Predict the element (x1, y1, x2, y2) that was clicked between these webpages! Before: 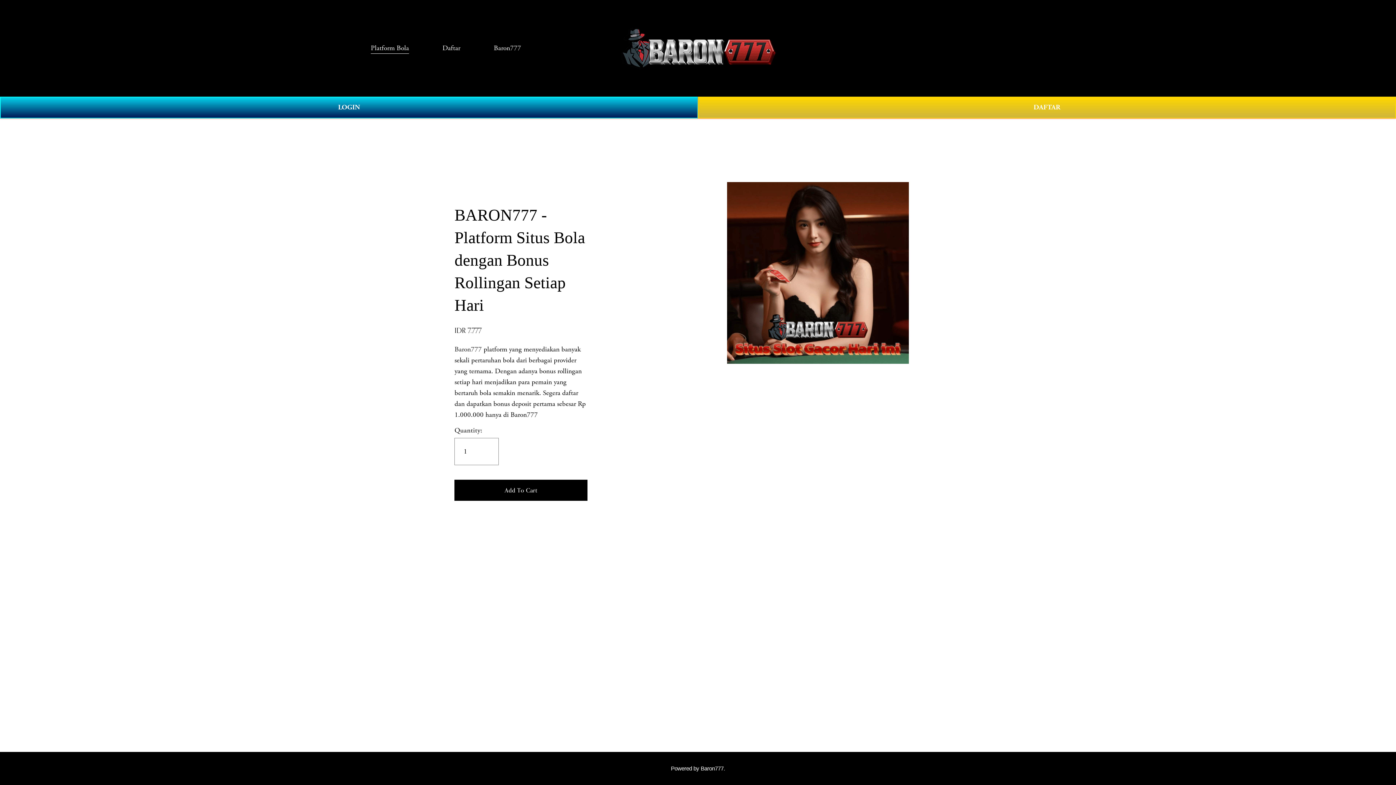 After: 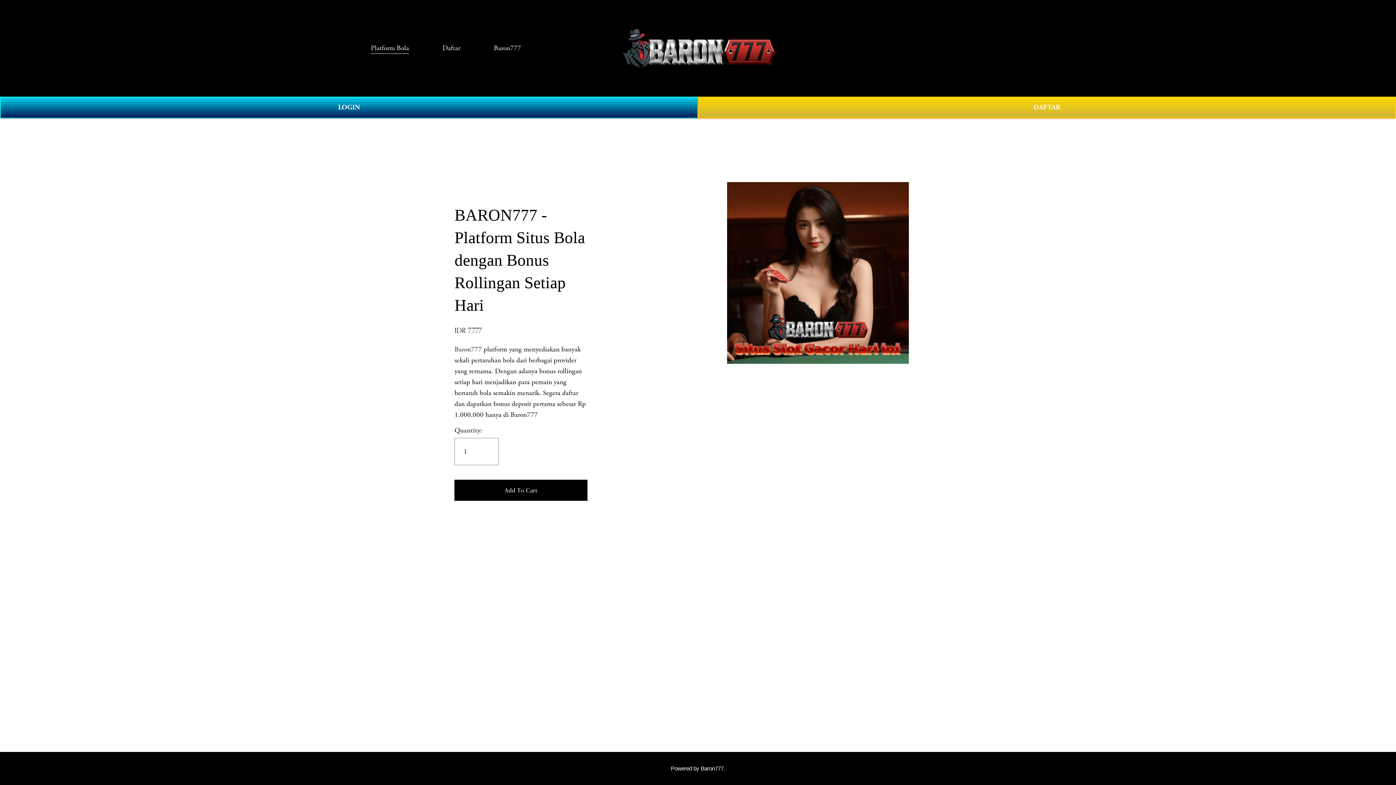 Action: label: Baron777 bbox: (493, 42, 521, 54)